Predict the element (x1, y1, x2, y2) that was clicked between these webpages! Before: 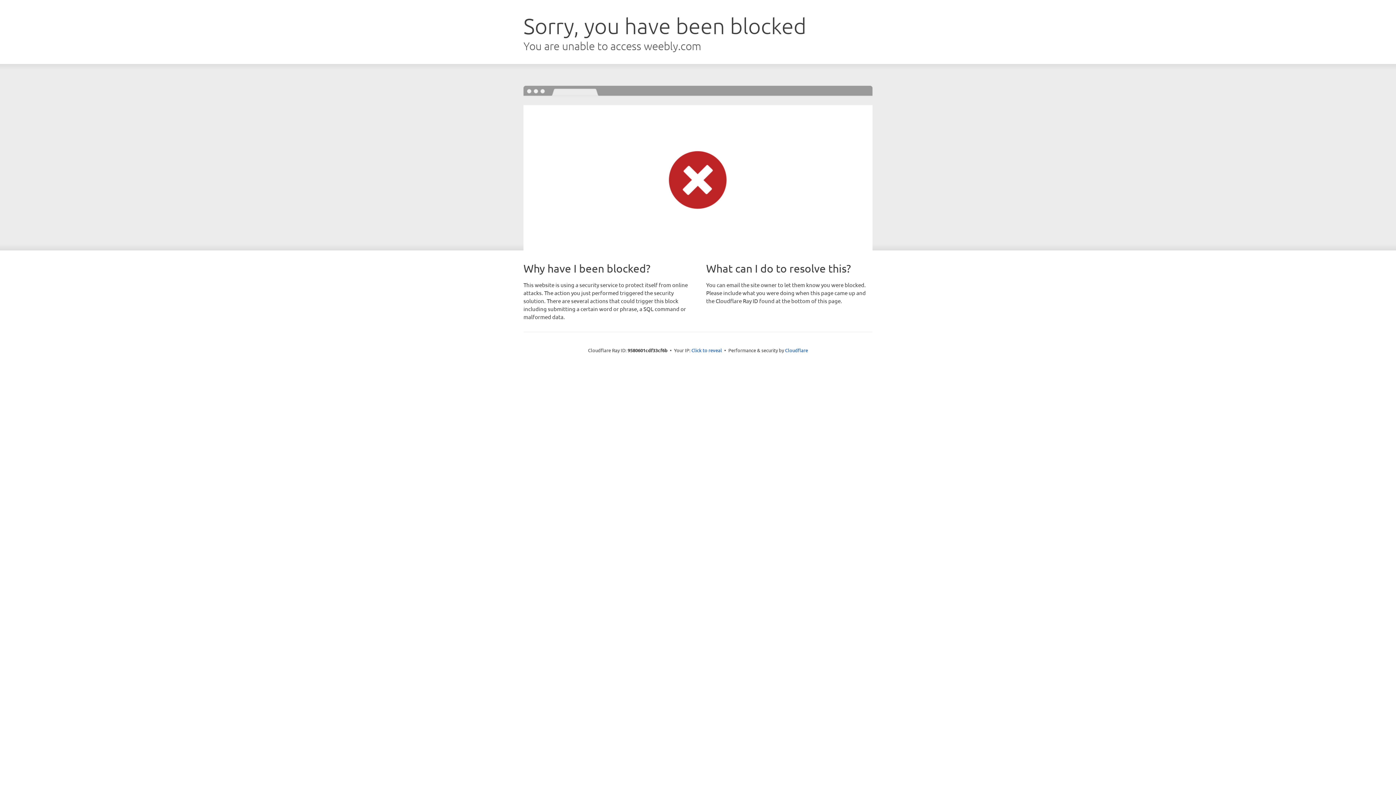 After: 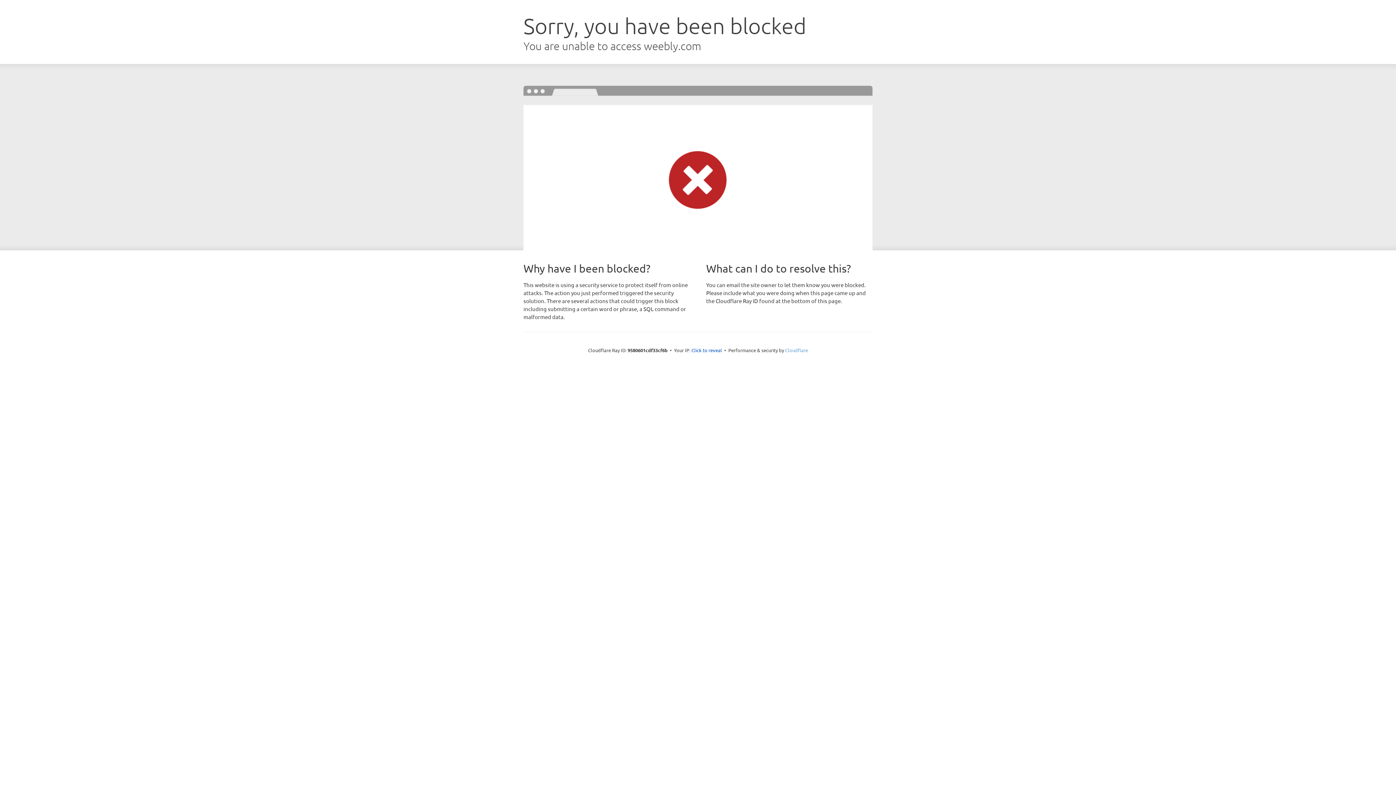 Action: label: Cloudflare bbox: (785, 347, 808, 353)